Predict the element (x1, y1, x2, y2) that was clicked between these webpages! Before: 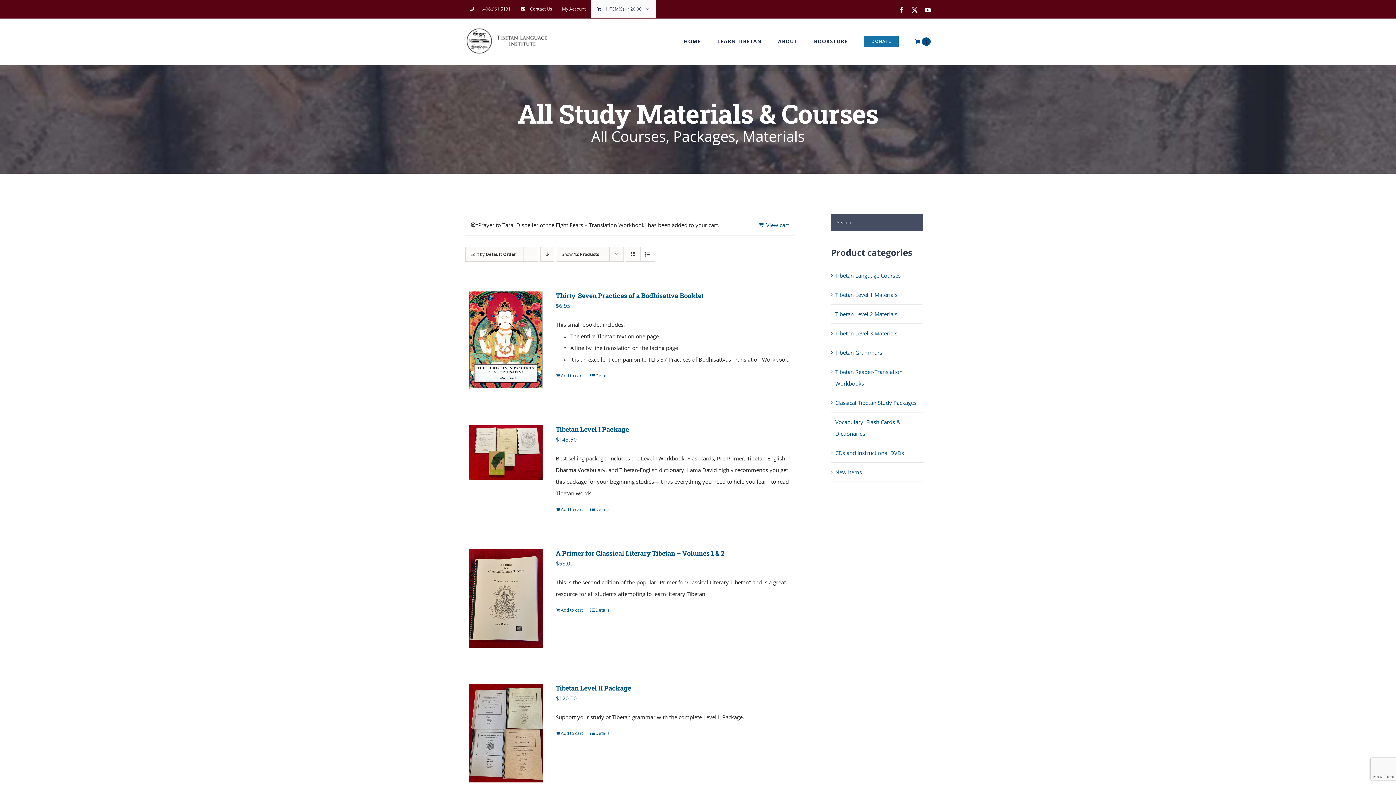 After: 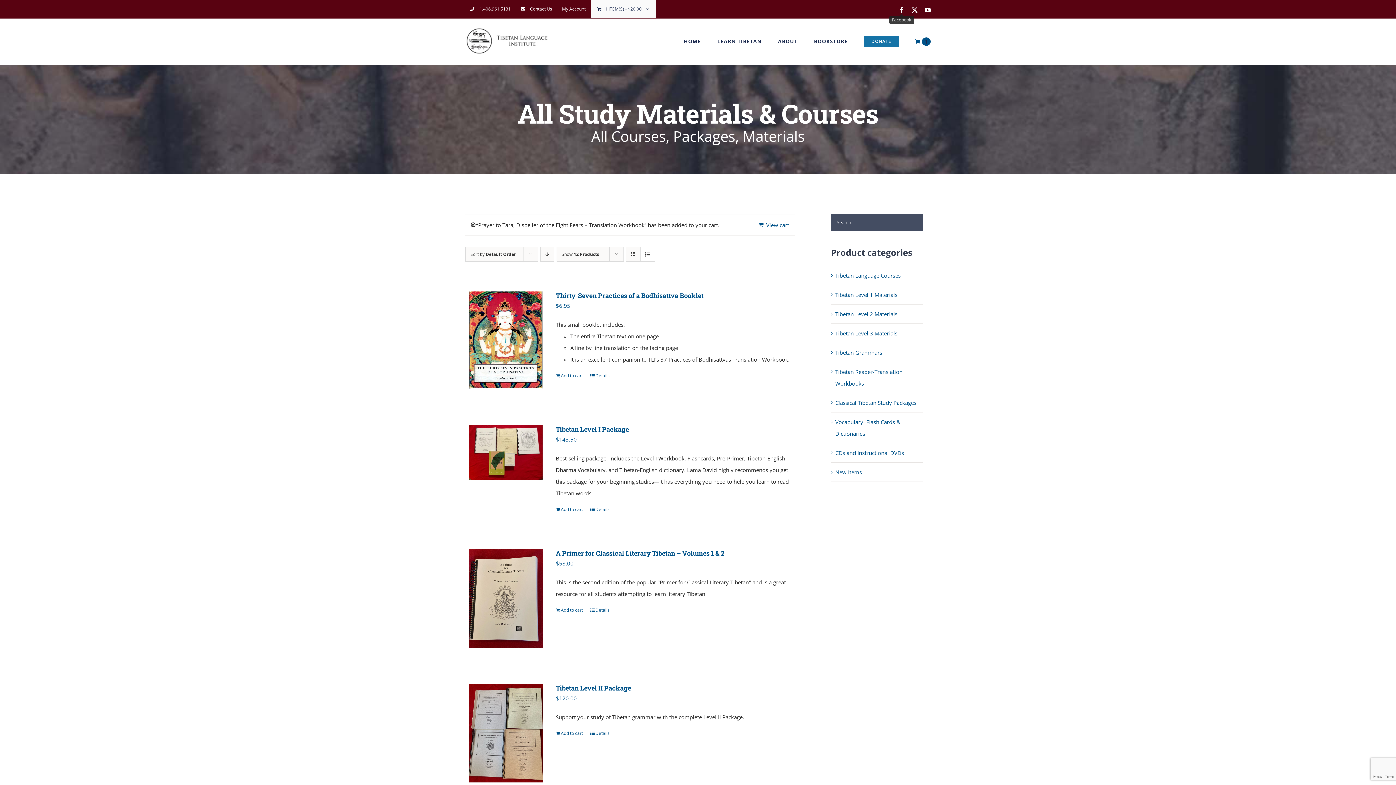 Action: bbox: (898, 7, 904, 13) label: Facebook